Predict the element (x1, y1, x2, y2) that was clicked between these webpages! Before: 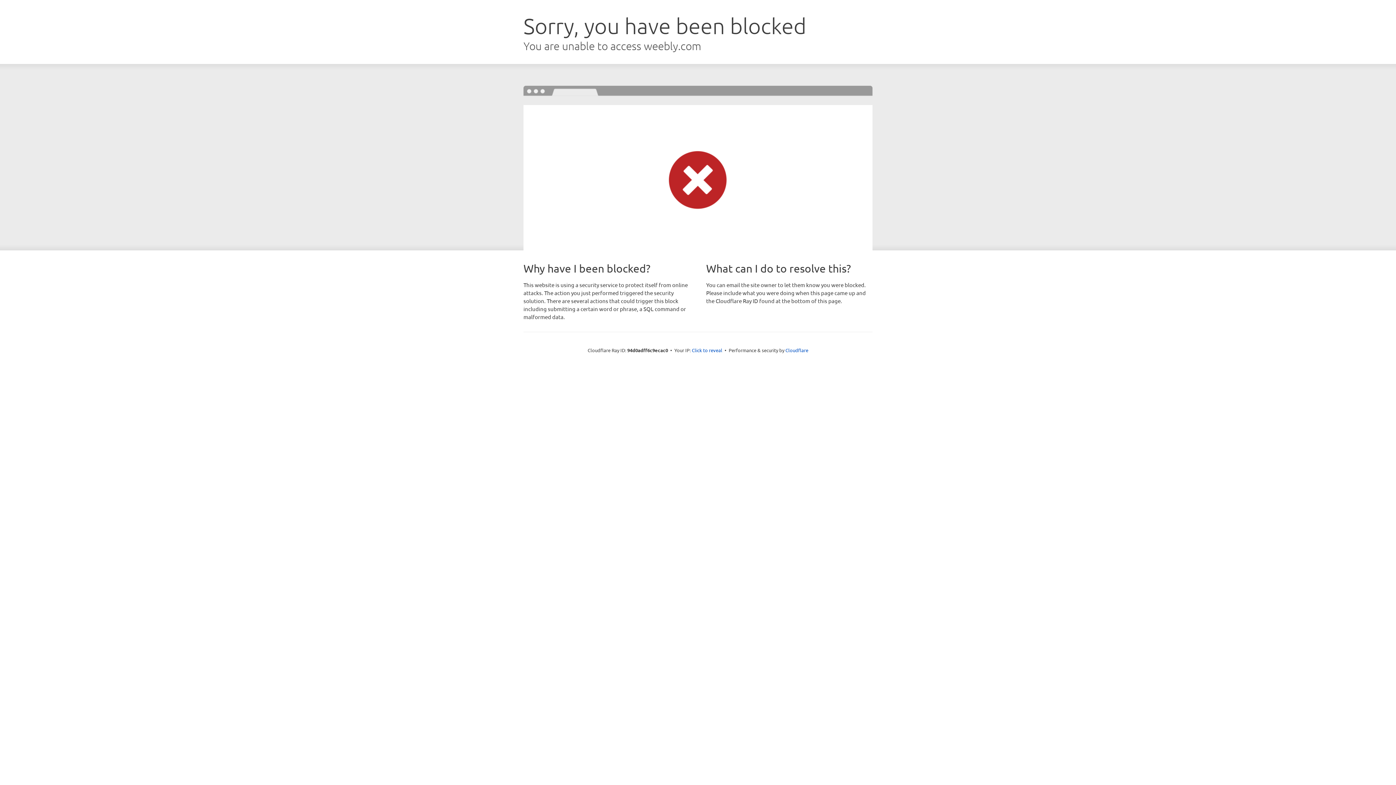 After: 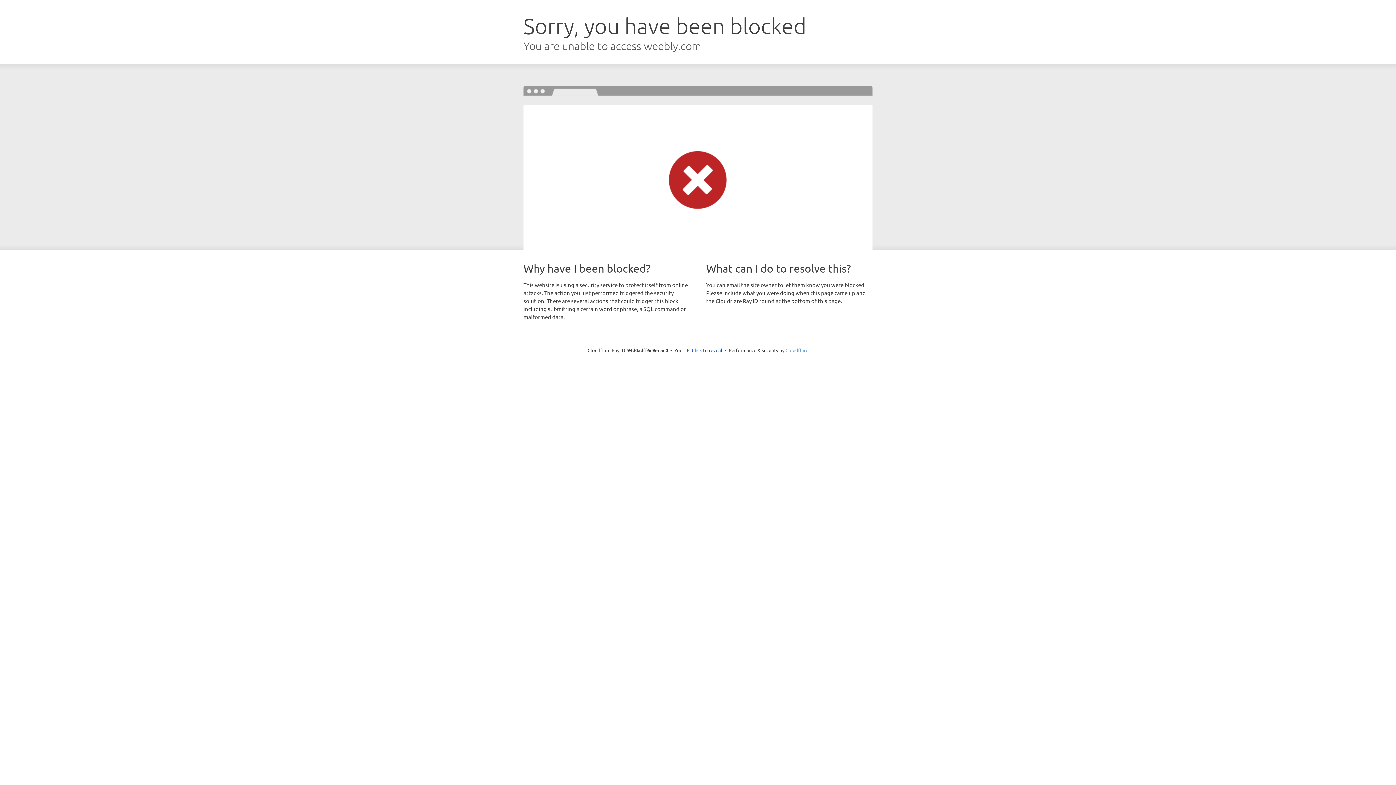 Action: label: Cloudflare bbox: (785, 347, 808, 353)